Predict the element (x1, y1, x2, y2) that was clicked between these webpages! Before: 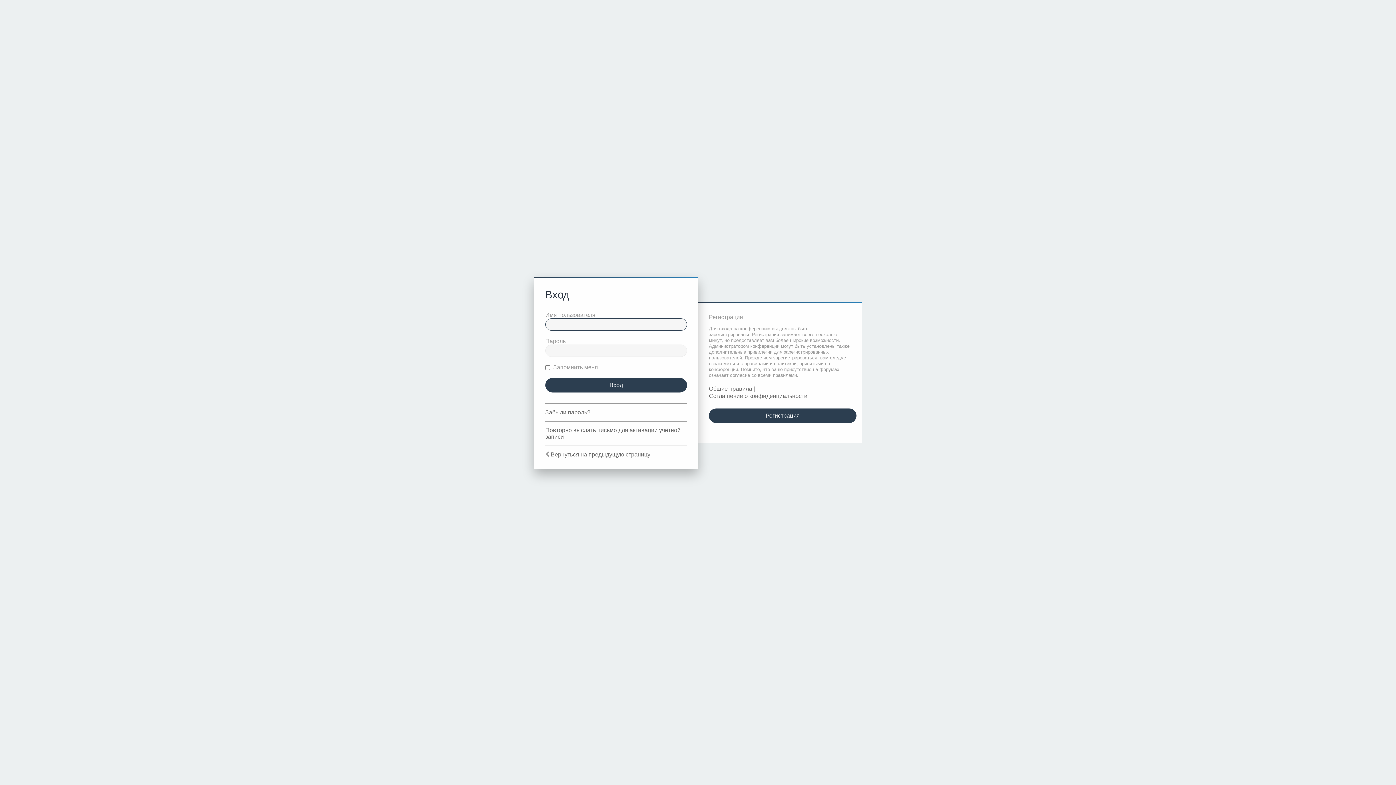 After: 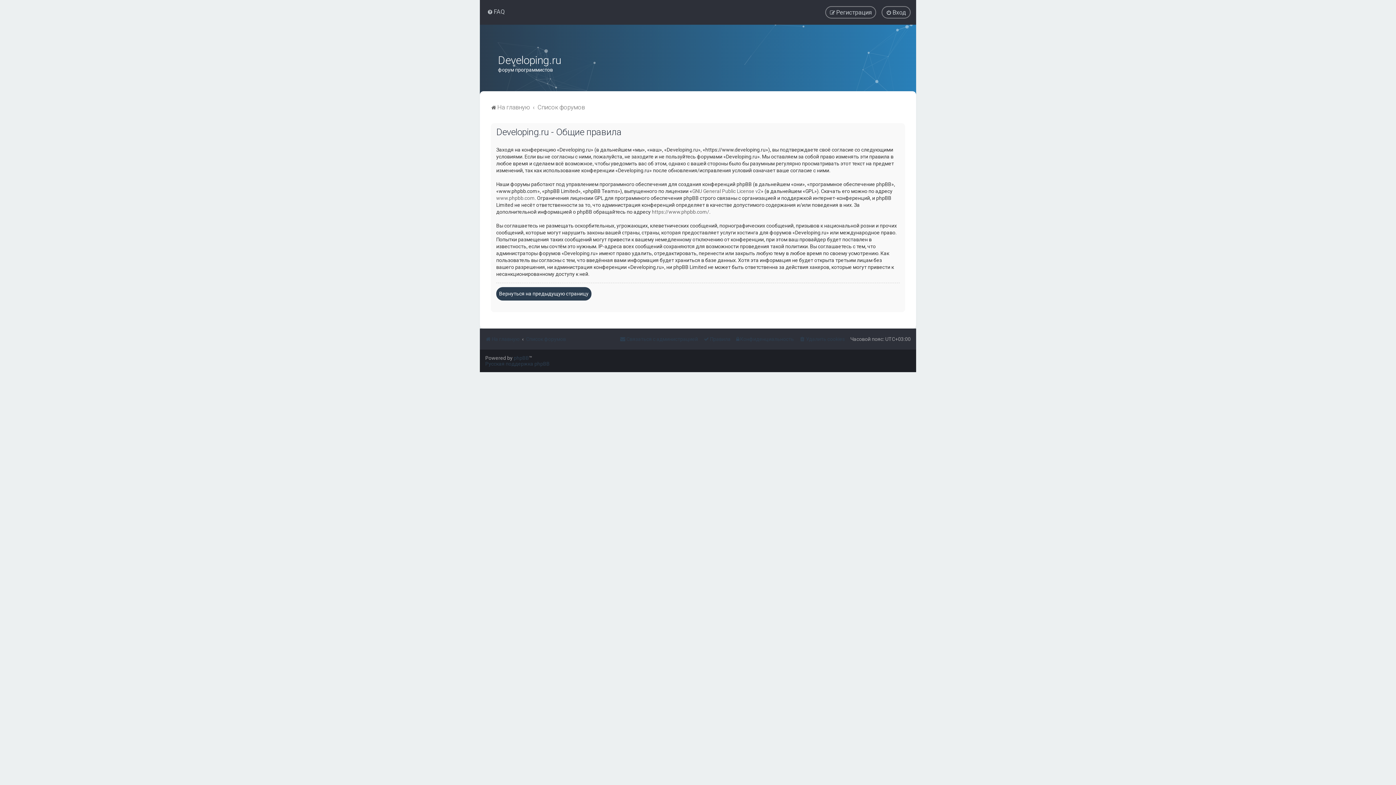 Action: bbox: (709, 385, 752, 392) label: Общие правила